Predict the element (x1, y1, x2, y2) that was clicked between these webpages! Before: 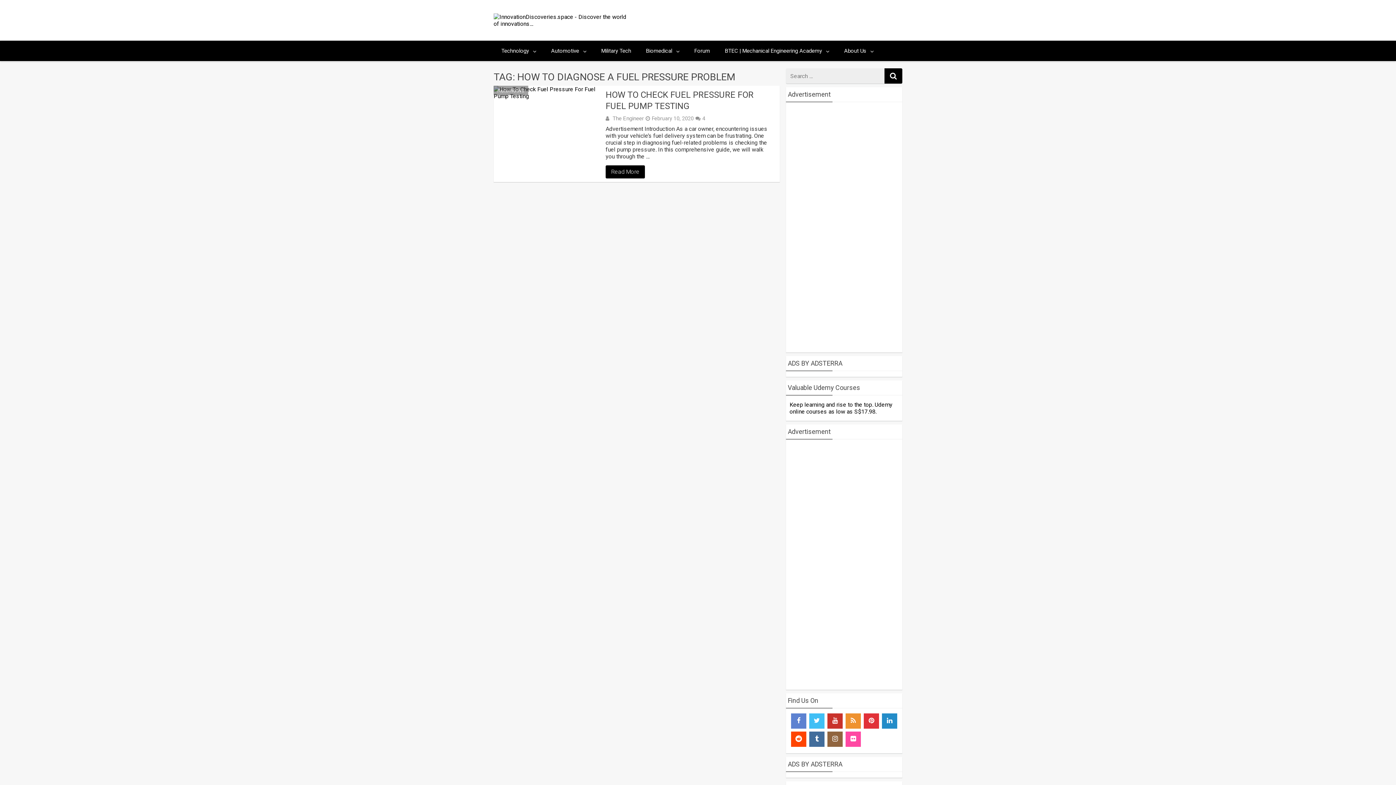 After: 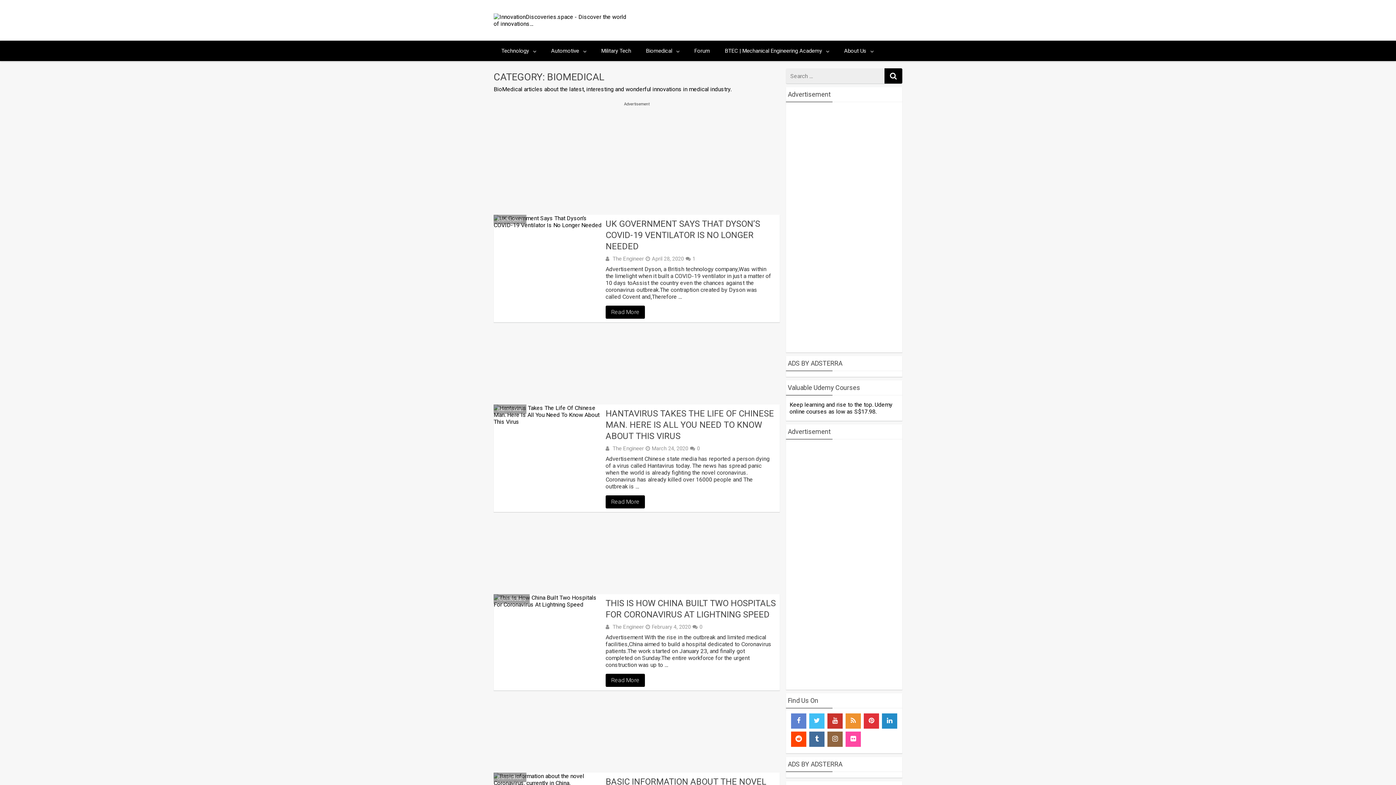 Action: label: Biomedical bbox: (638, 40, 686, 61)